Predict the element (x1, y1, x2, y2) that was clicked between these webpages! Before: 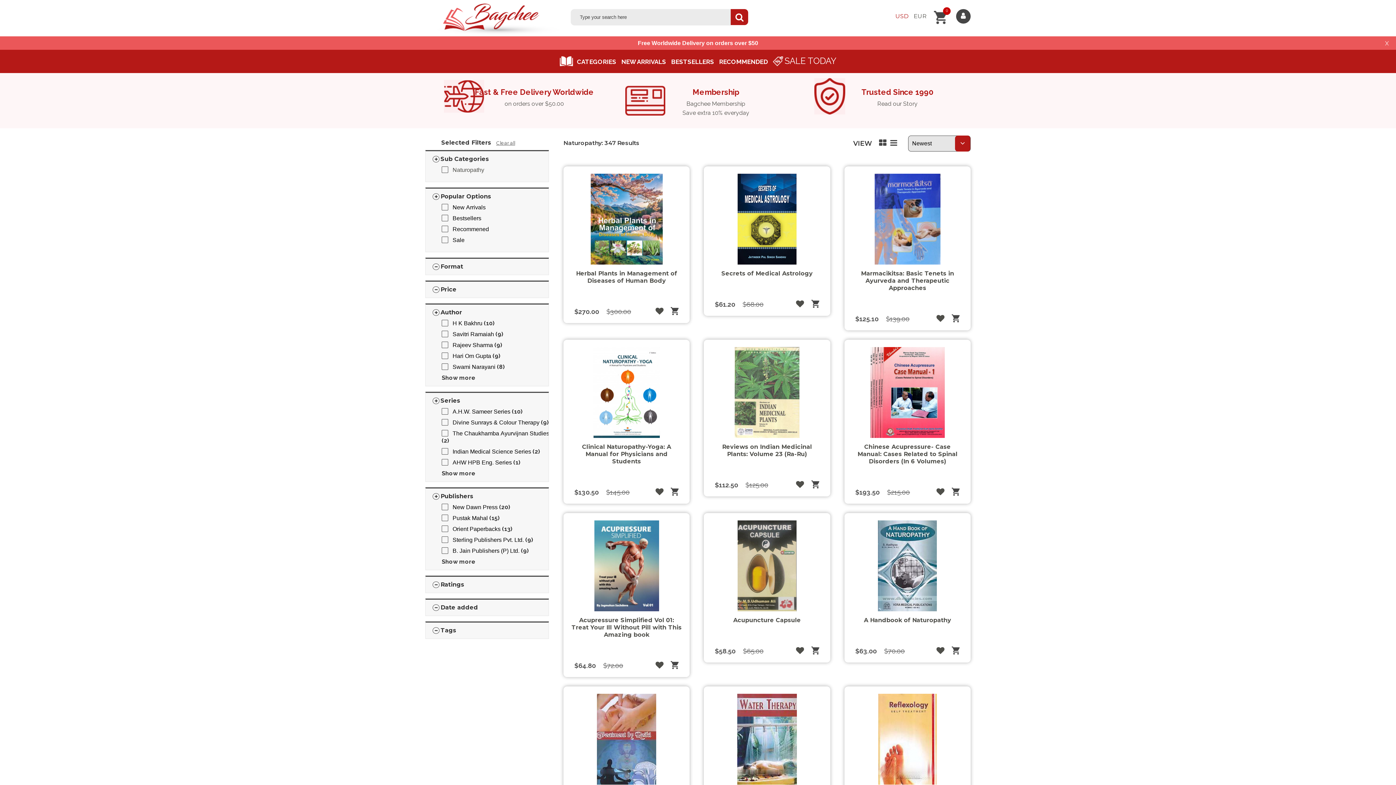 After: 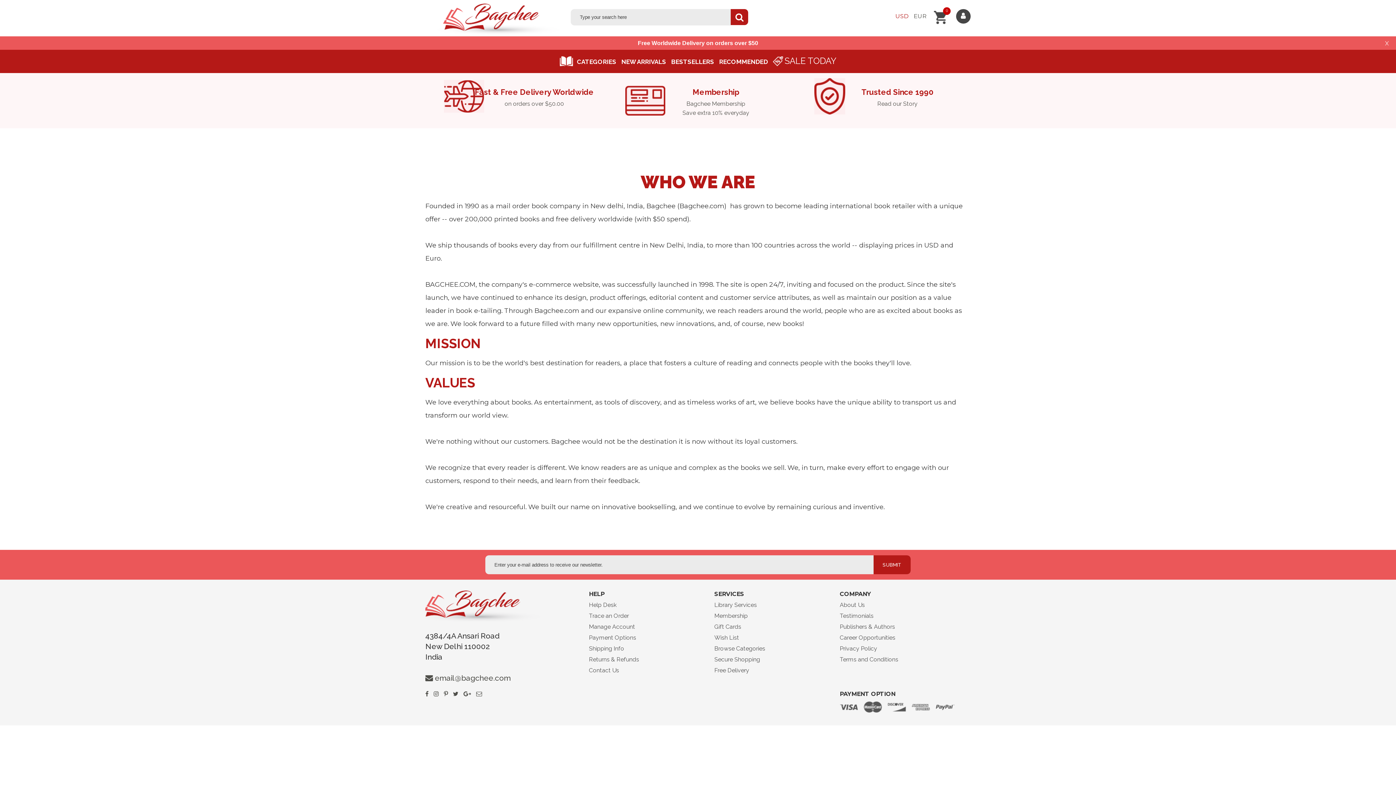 Action: label: Trusted Since 1990
Read our Story bbox: (832, 87, 963, 108)